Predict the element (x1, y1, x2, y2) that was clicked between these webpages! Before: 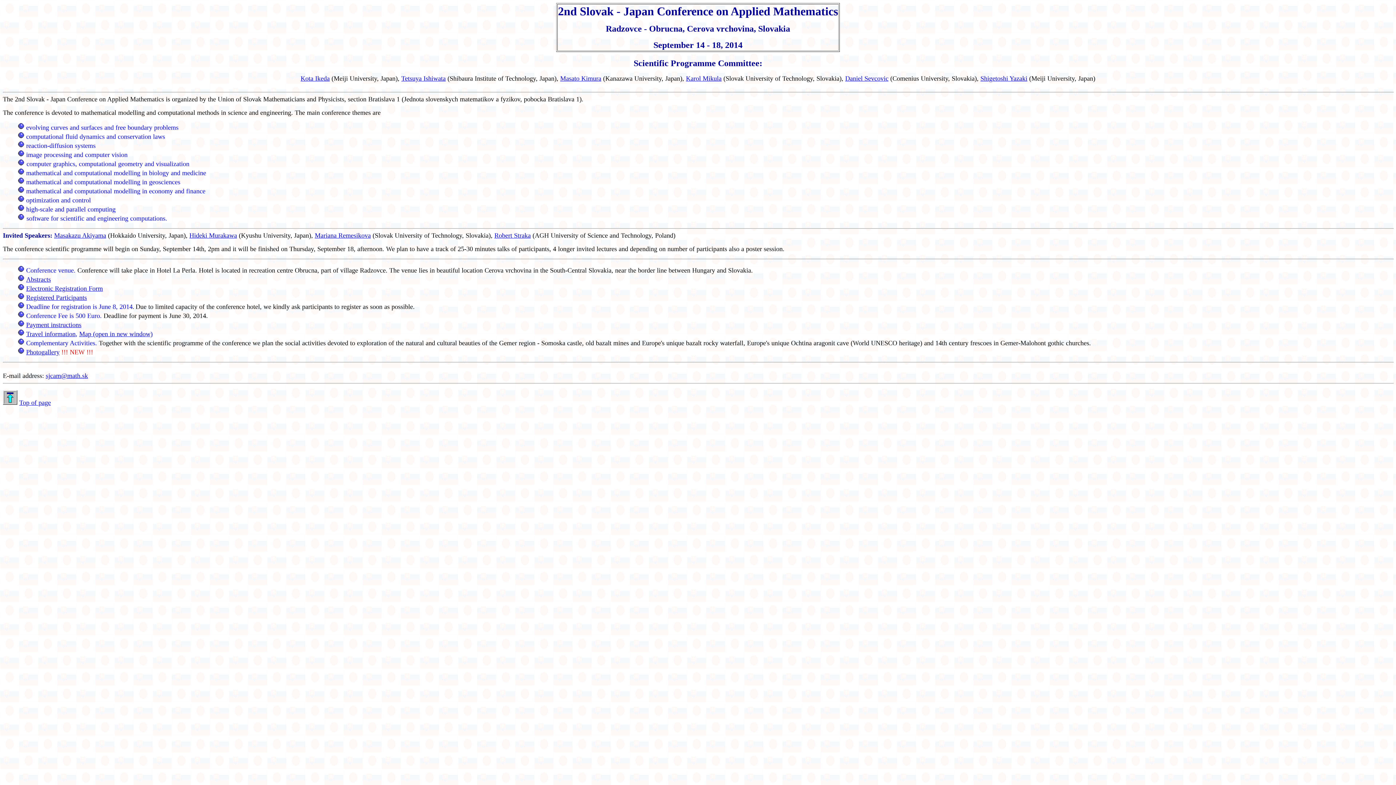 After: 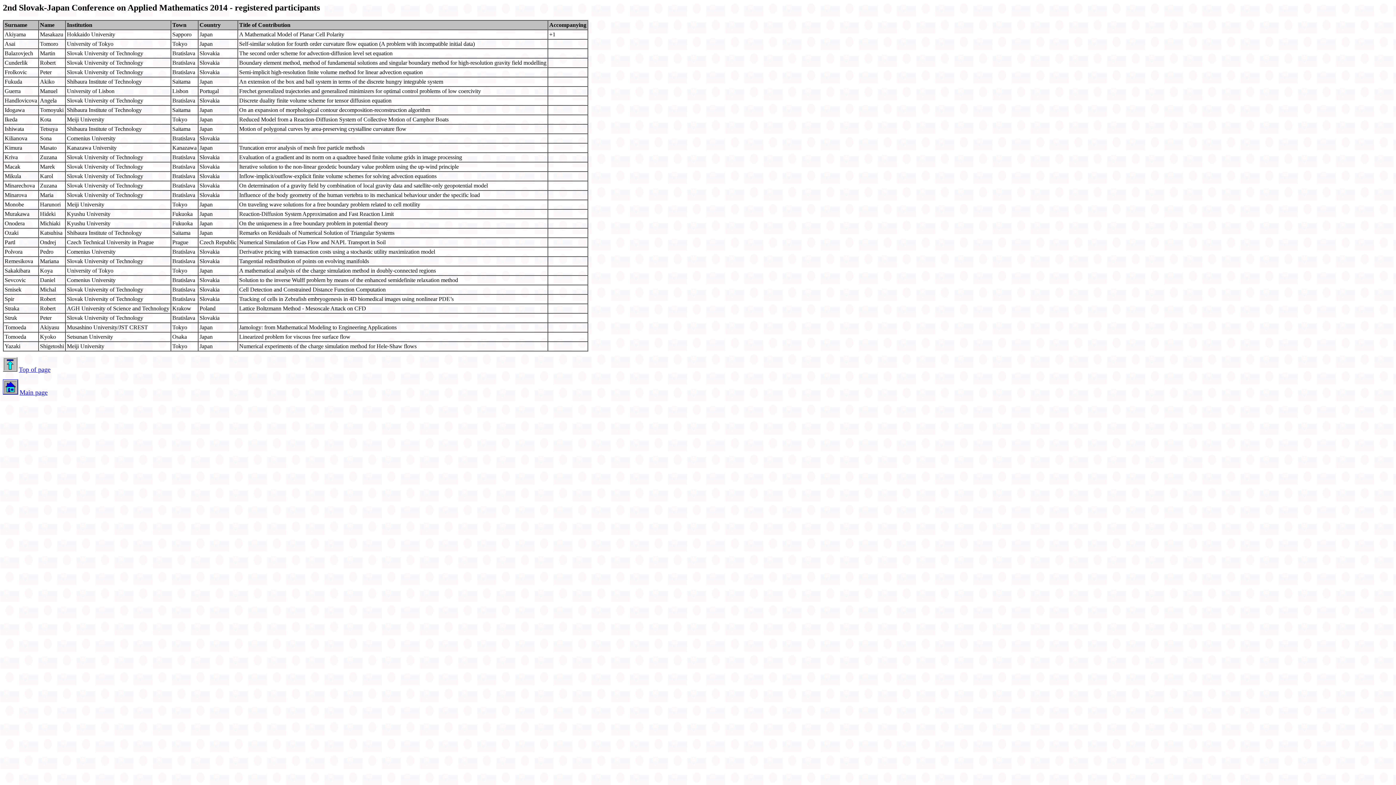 Action: bbox: (26, 294, 86, 301) label: Registered Participants